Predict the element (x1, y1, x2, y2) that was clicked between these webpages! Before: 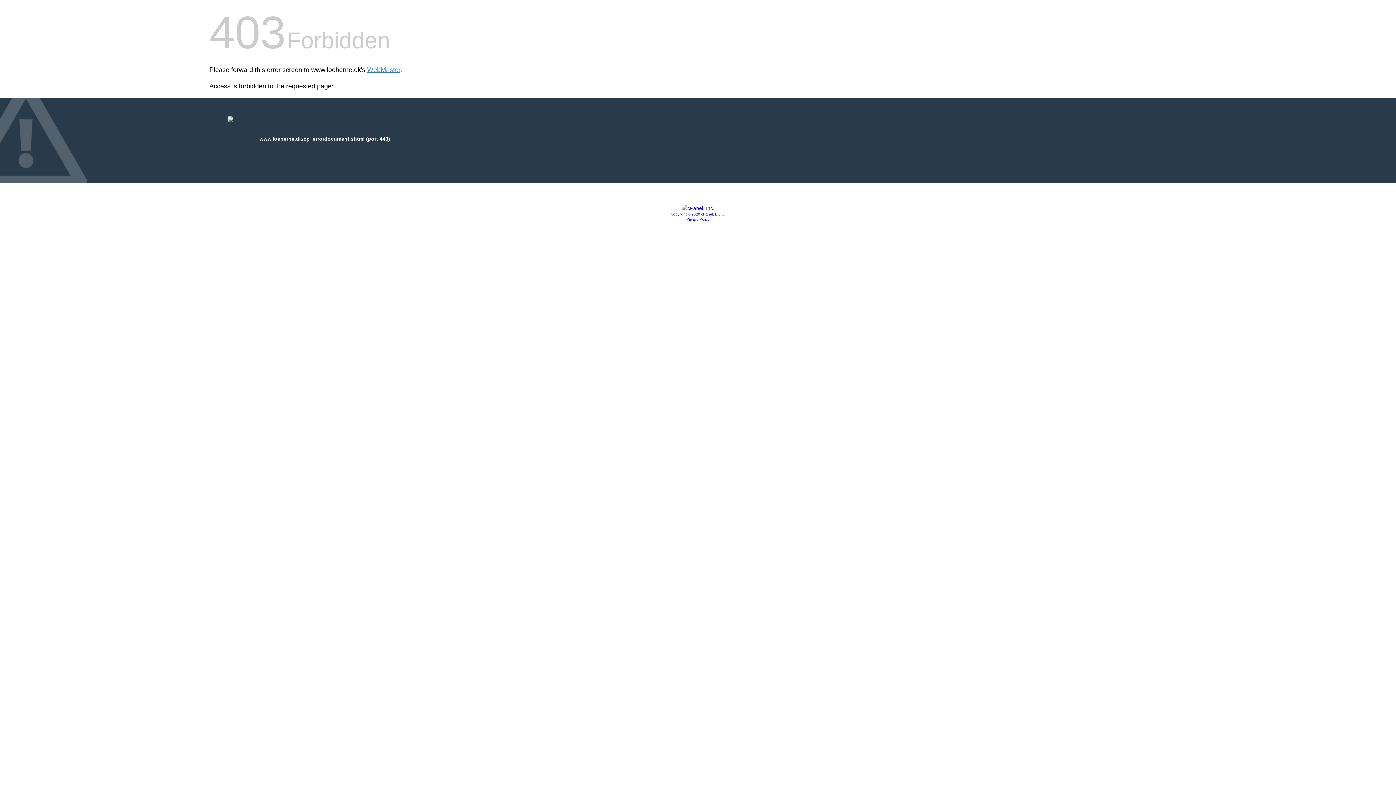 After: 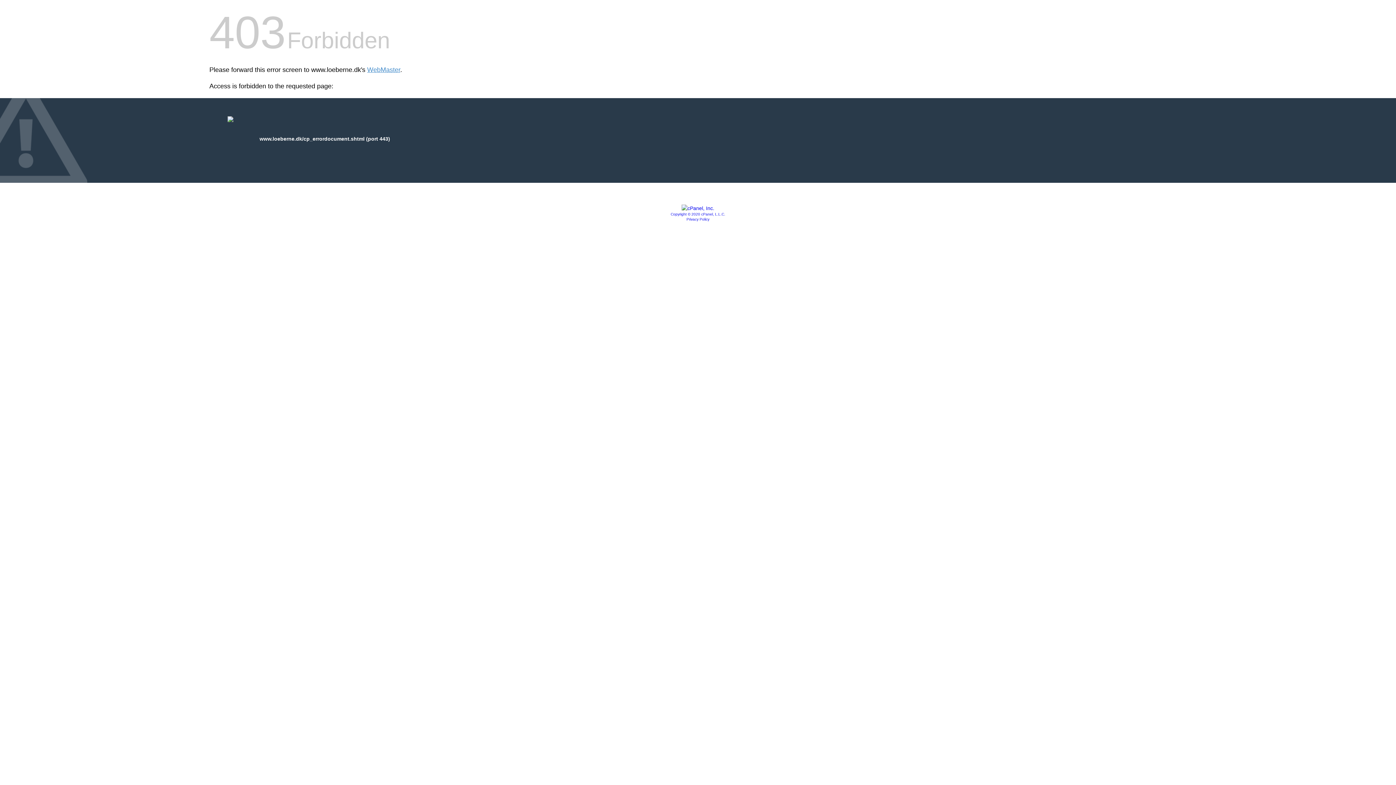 Action: bbox: (686, 217, 709, 221) label: Privacy Policy